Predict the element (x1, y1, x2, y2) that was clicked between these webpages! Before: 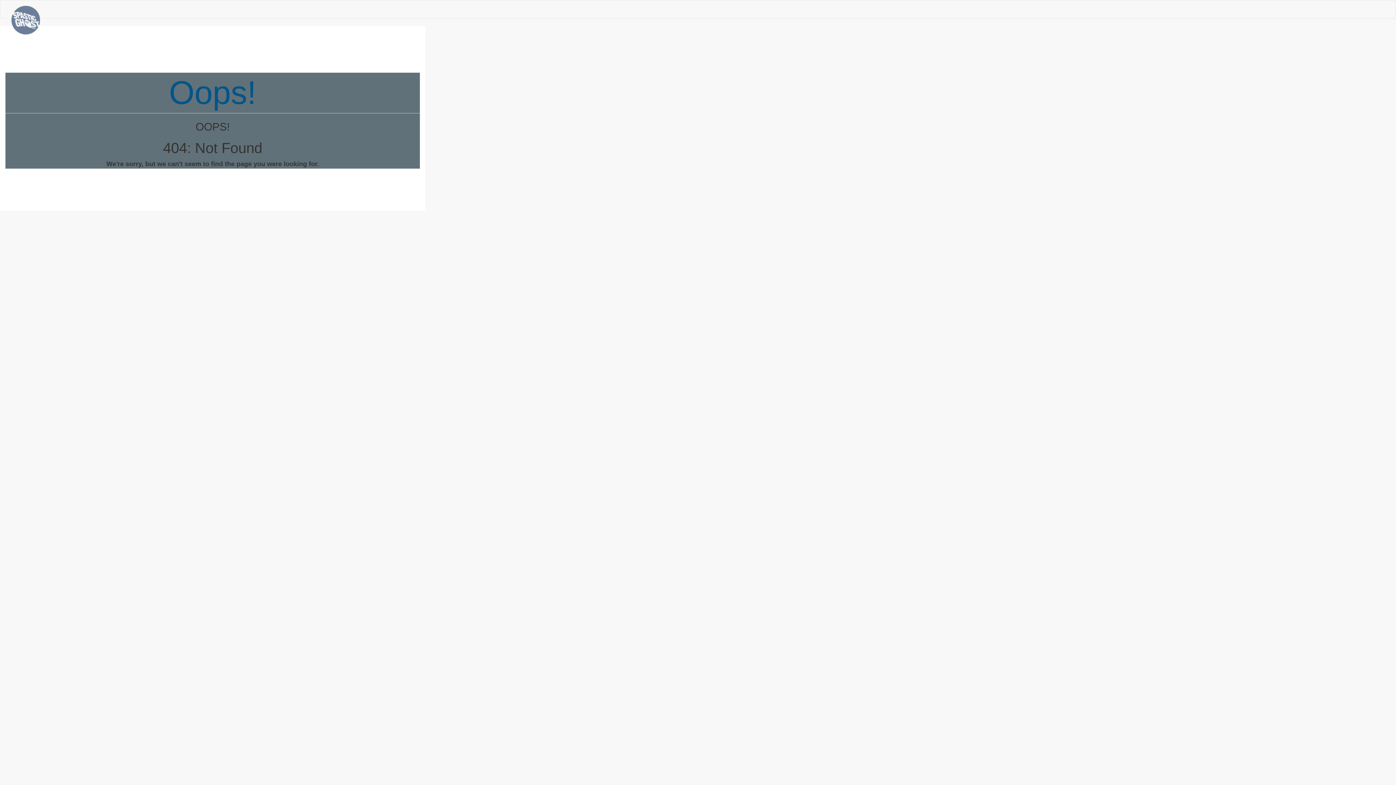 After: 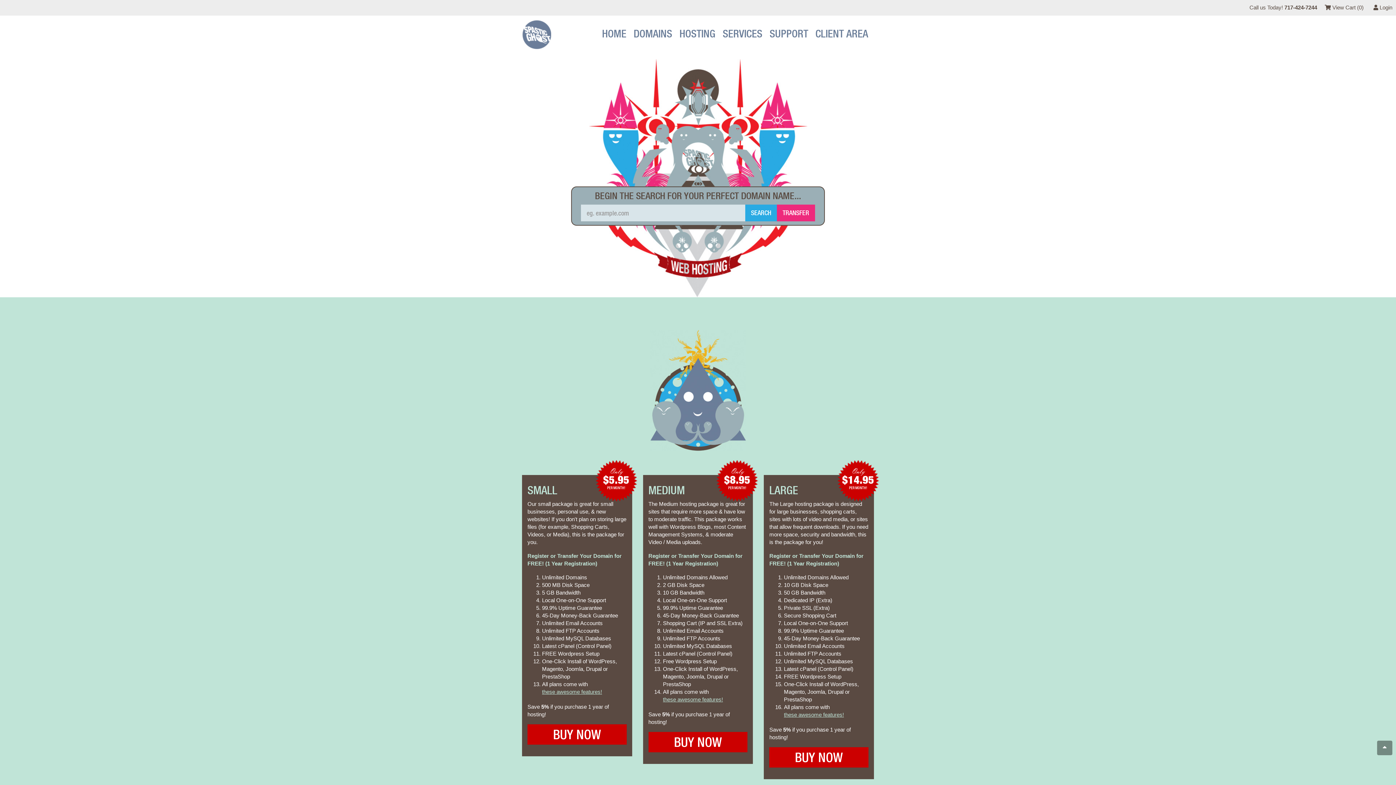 Action: bbox: (5, 0, 45, 18)